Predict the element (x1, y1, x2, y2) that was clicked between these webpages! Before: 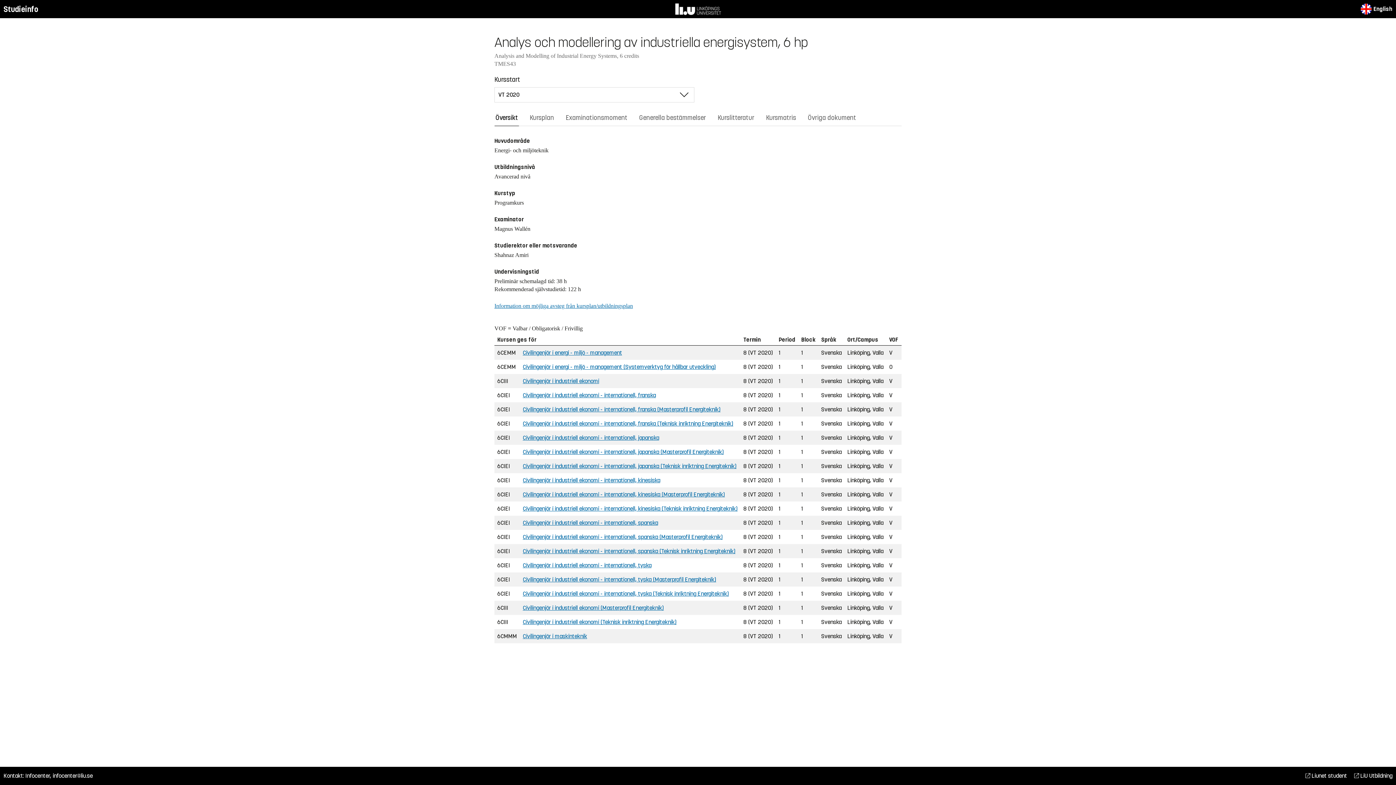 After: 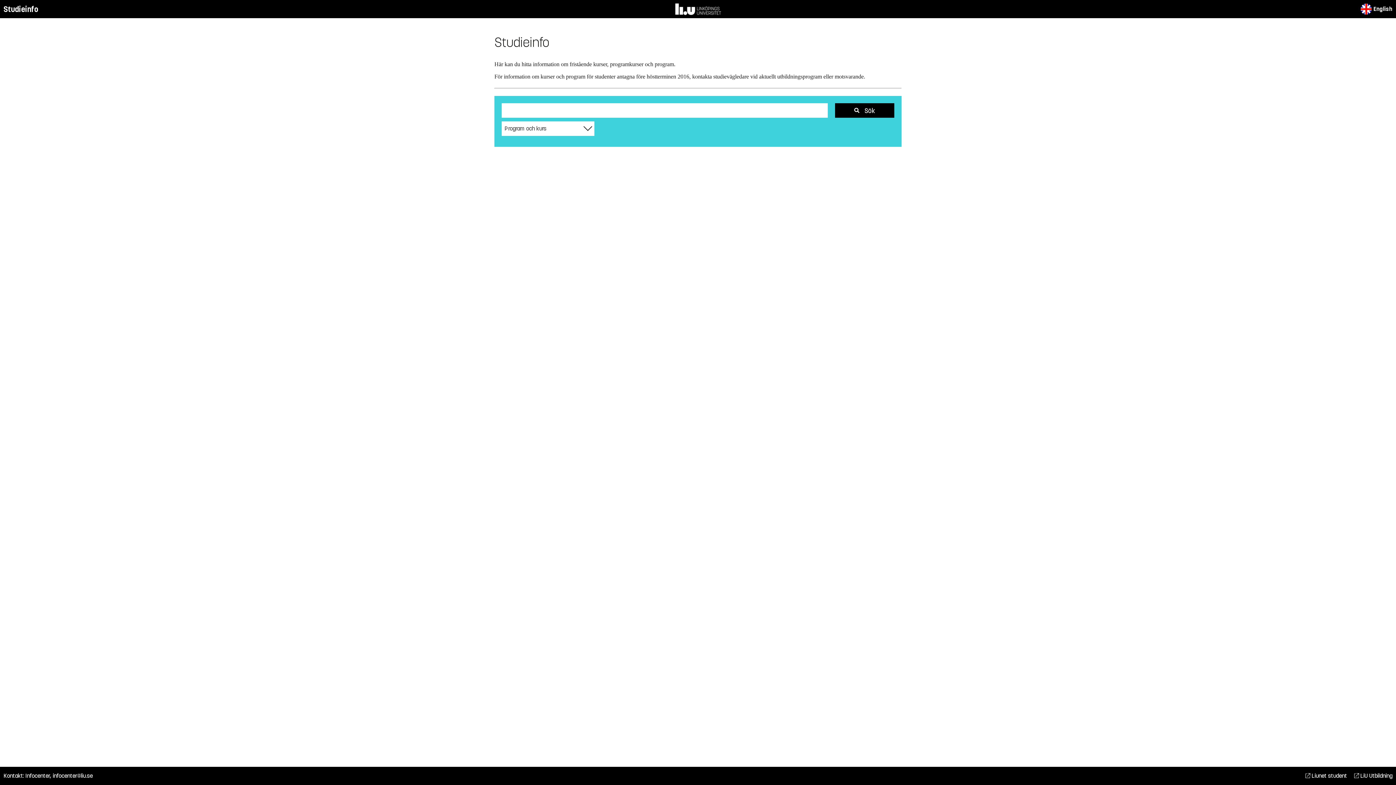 Action: bbox: (3, 3, 38, 14) label: Studieinfo